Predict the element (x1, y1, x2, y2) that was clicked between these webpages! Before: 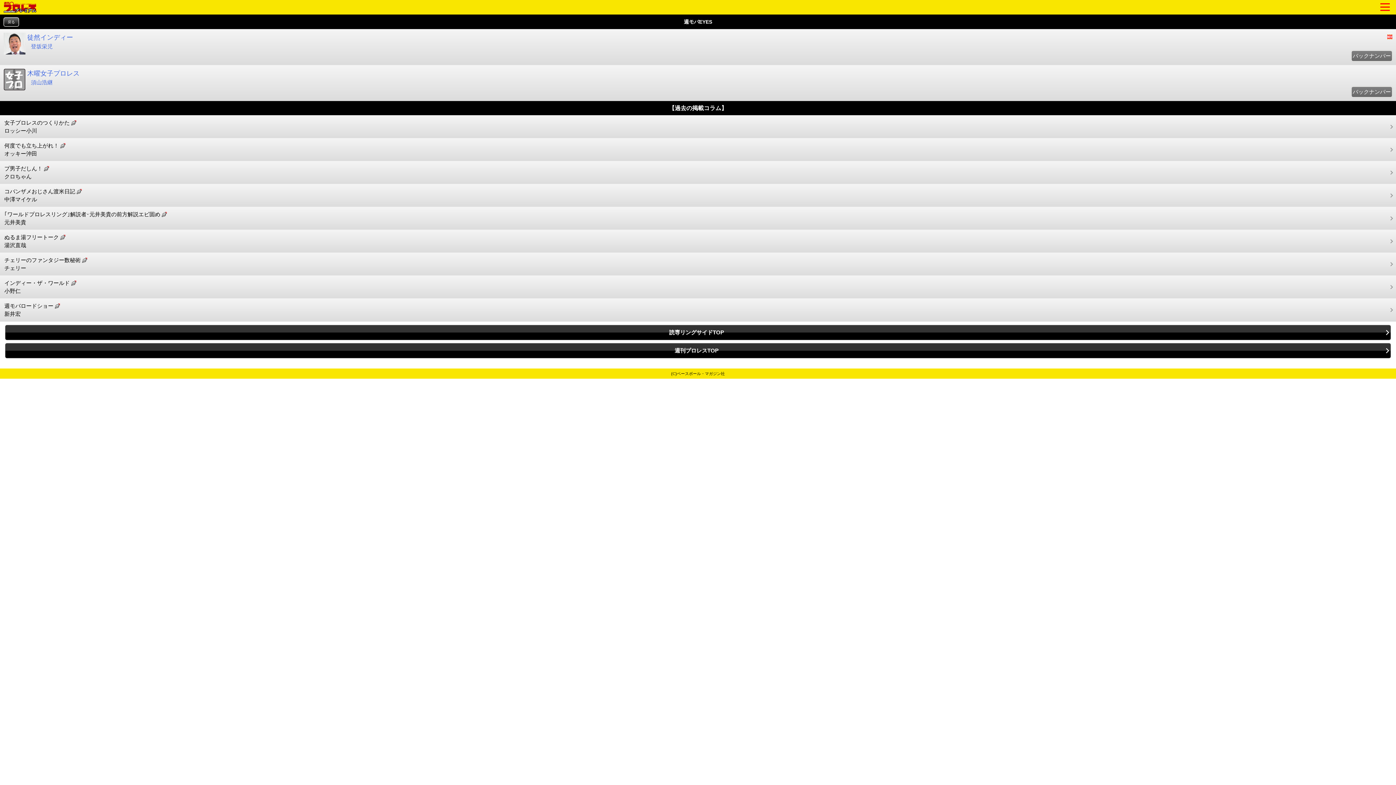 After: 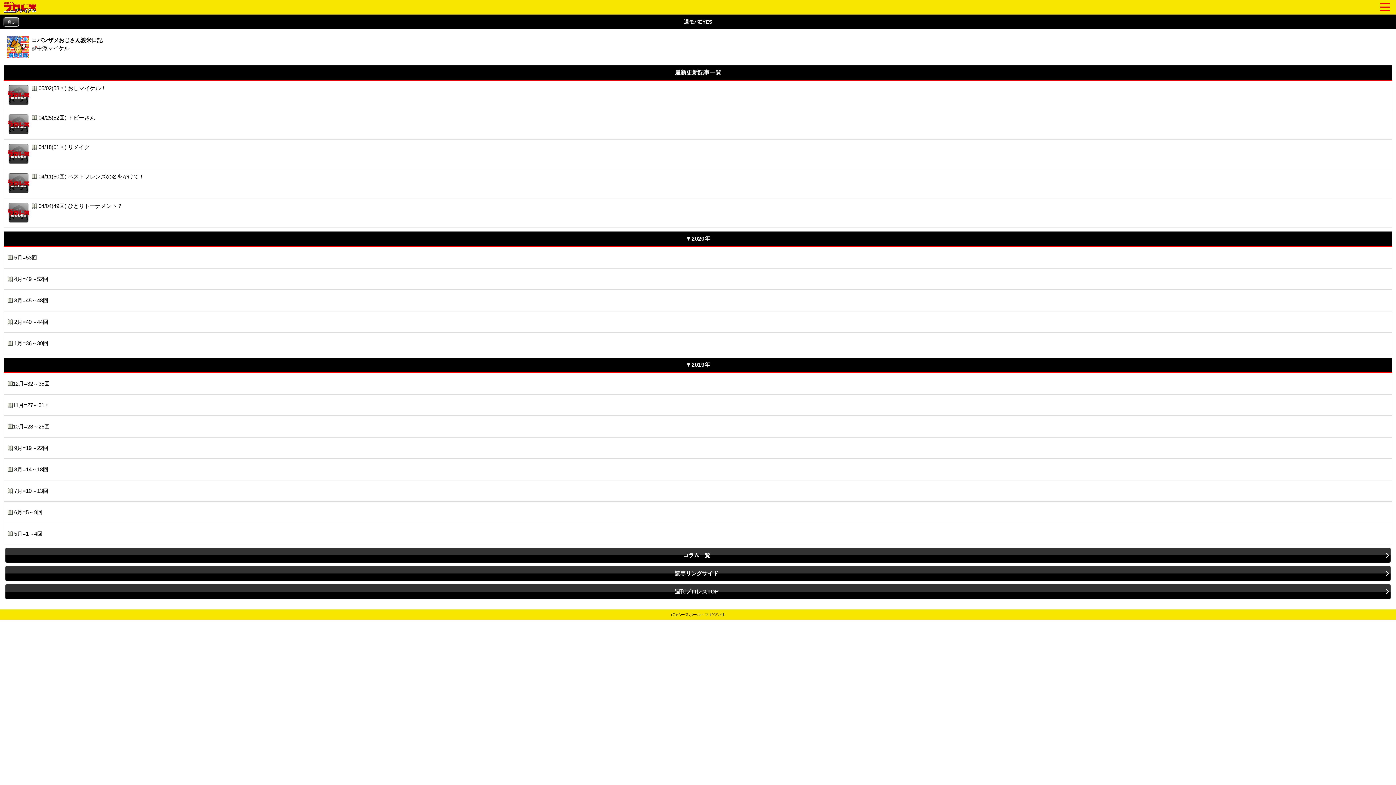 Action: label: コバンザメおじさん渡米日記 
中澤マイケル bbox: (0, 184, 1396, 207)